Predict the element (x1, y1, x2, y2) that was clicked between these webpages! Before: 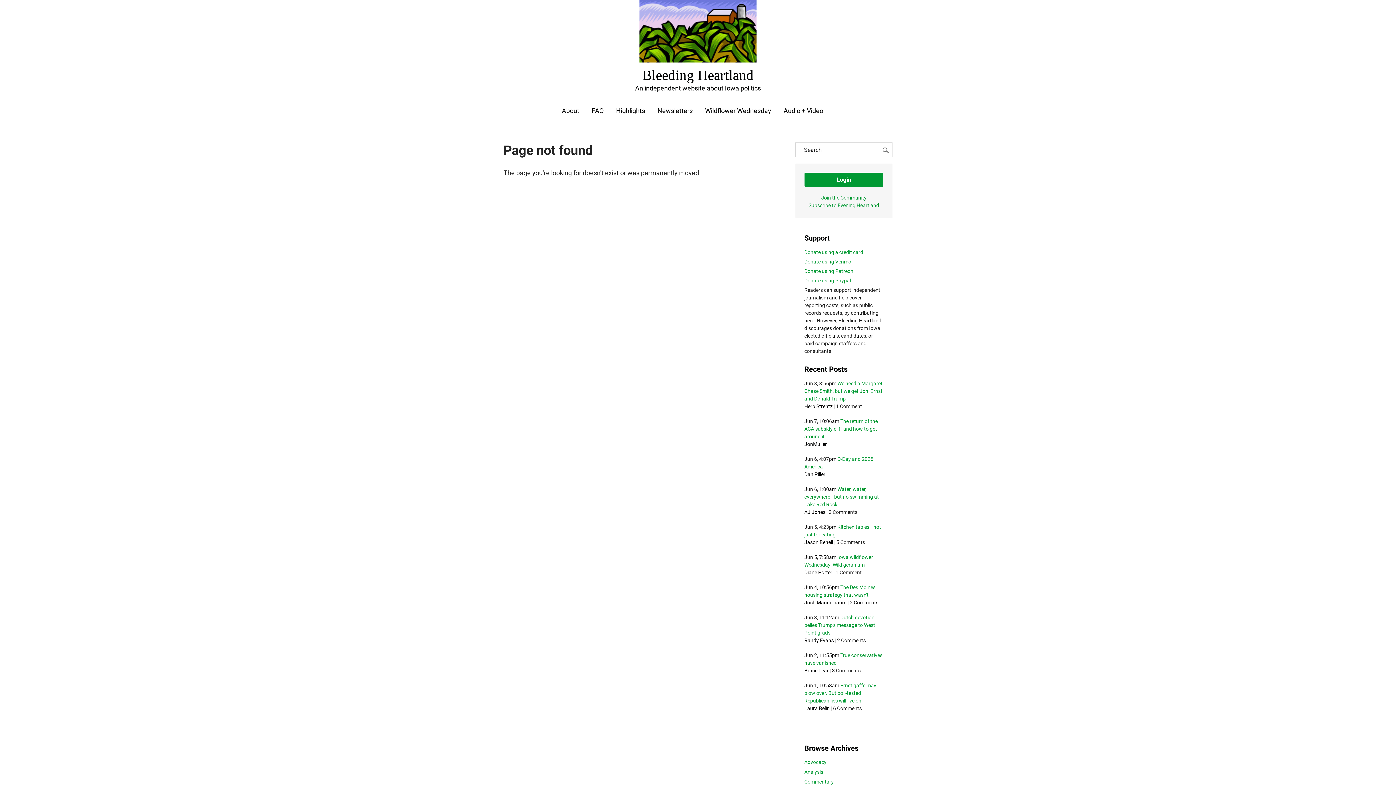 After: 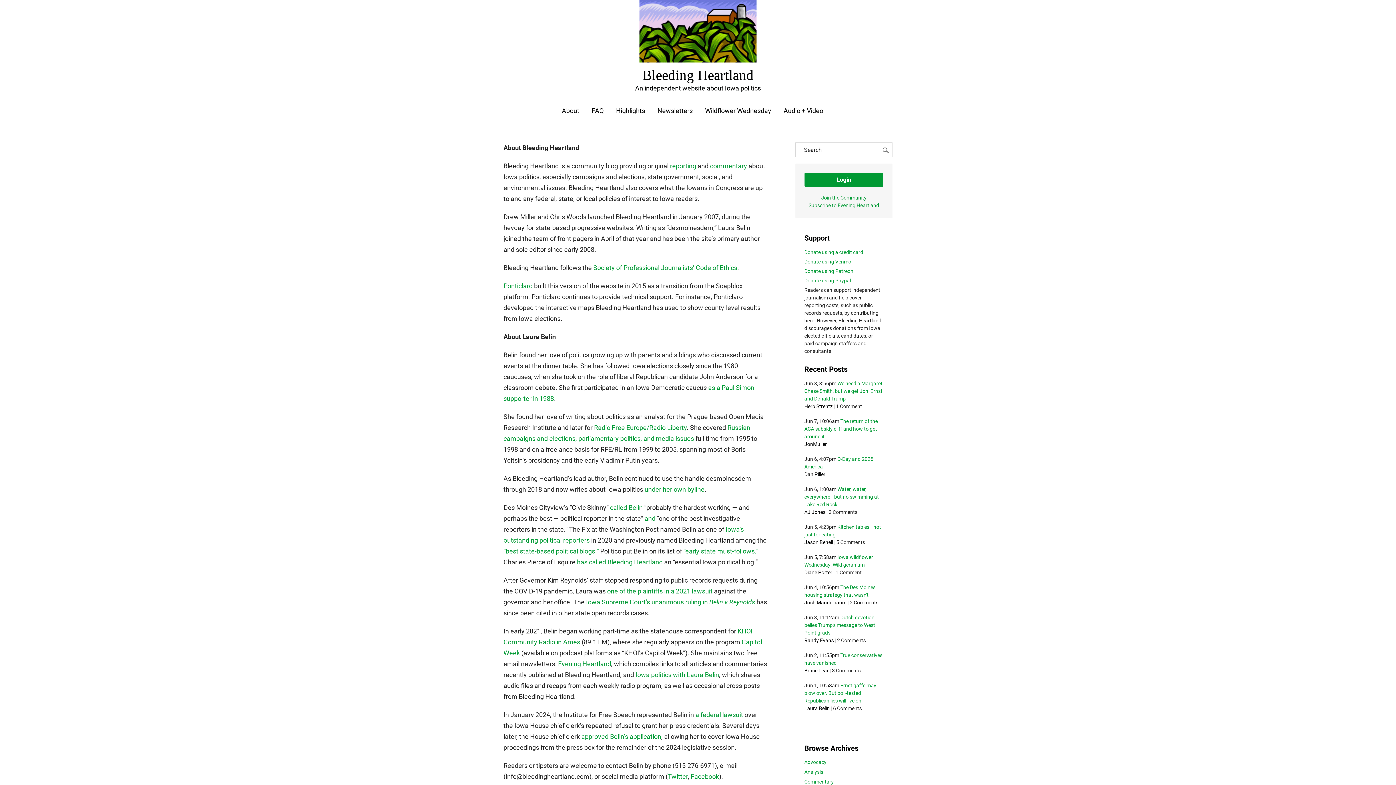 Action: label: About bbox: (562, 106, 579, 114)